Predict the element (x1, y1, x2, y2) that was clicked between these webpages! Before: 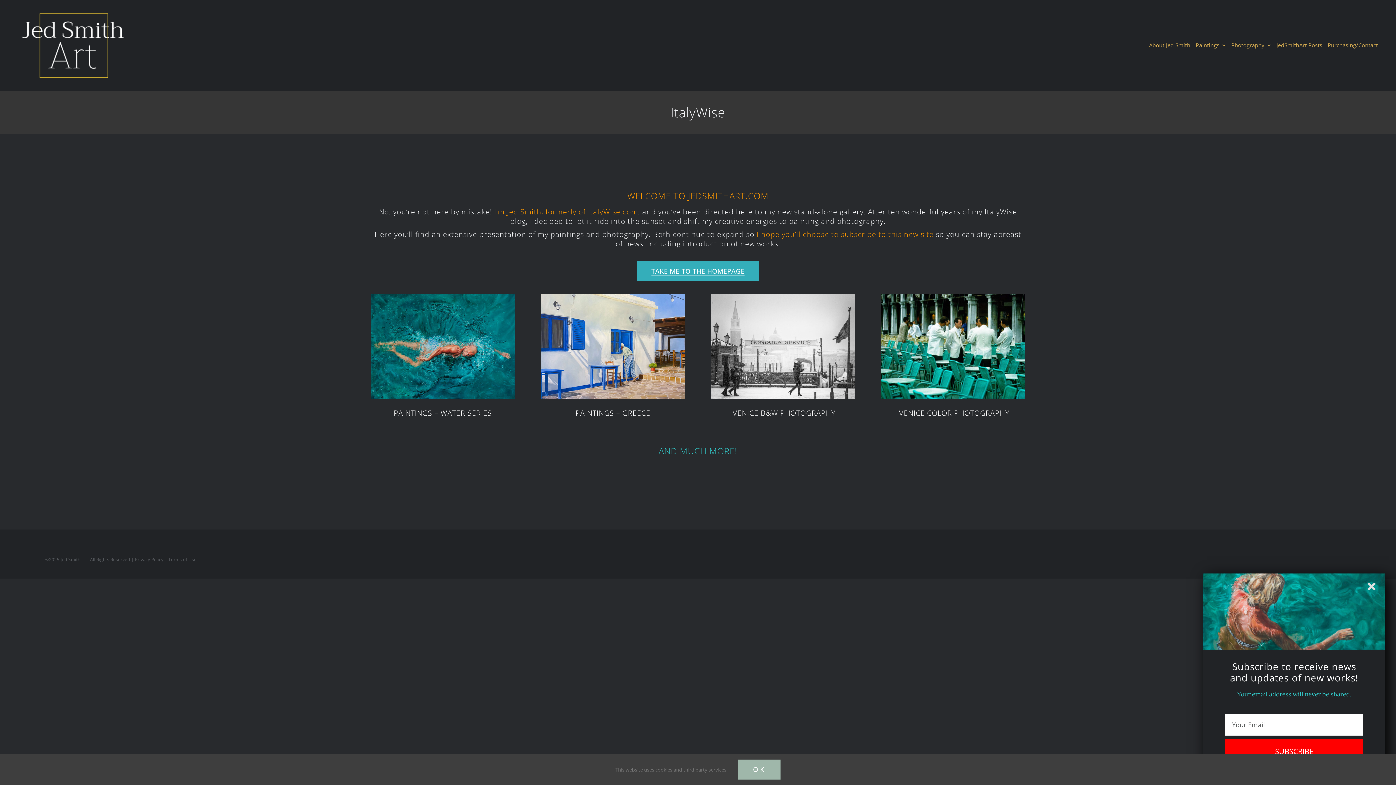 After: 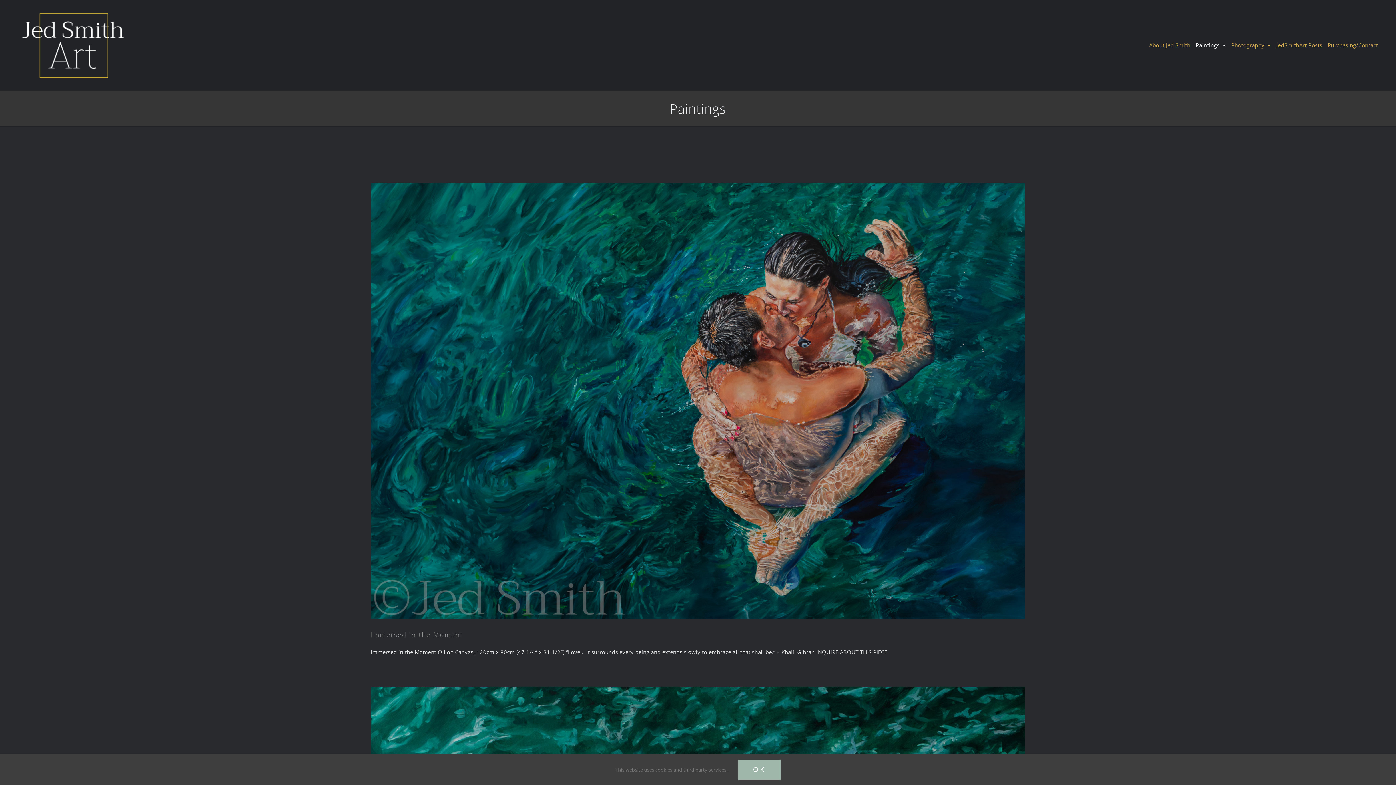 Action: bbox: (1196, 34, 1226, 56) label: Paintings